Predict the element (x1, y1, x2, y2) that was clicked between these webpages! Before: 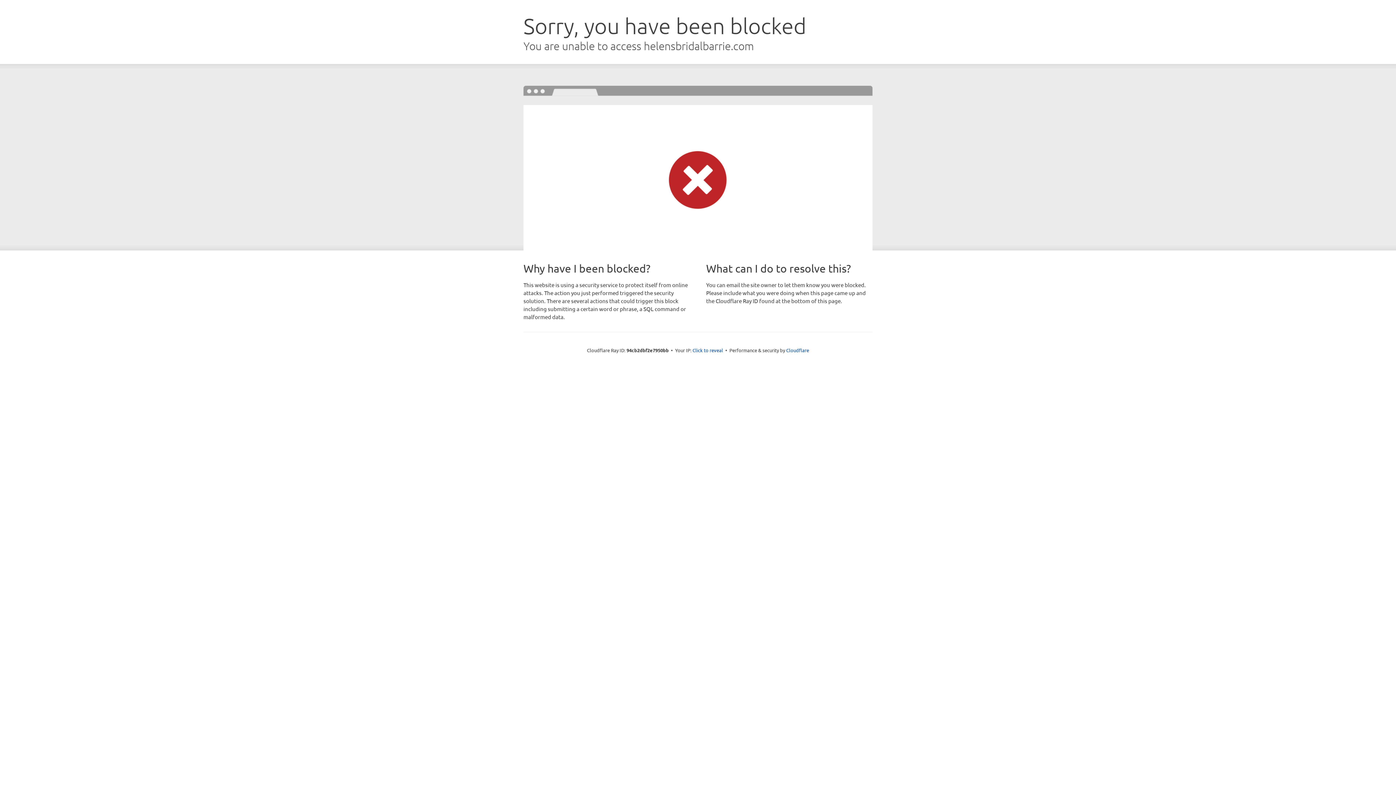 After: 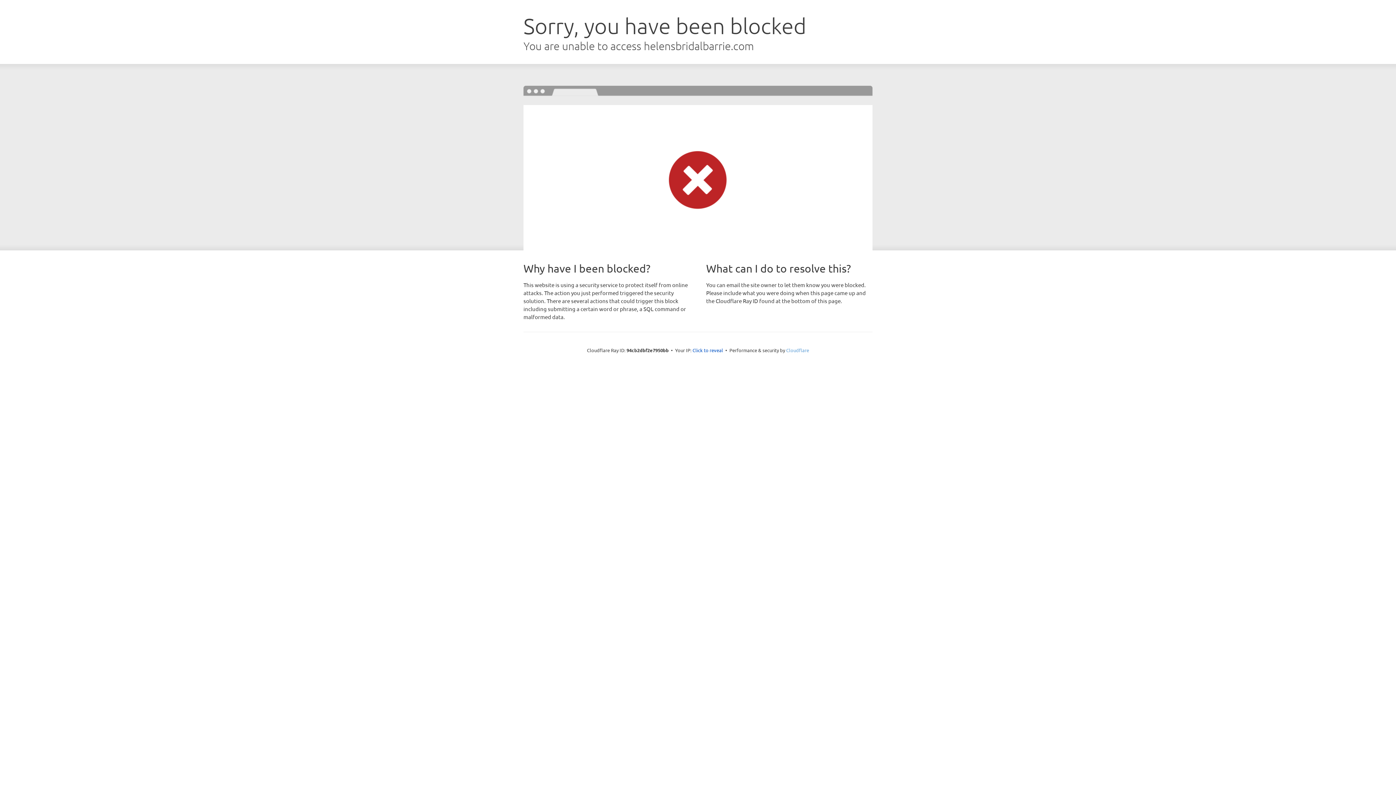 Action: bbox: (786, 347, 809, 353) label: Cloudflare